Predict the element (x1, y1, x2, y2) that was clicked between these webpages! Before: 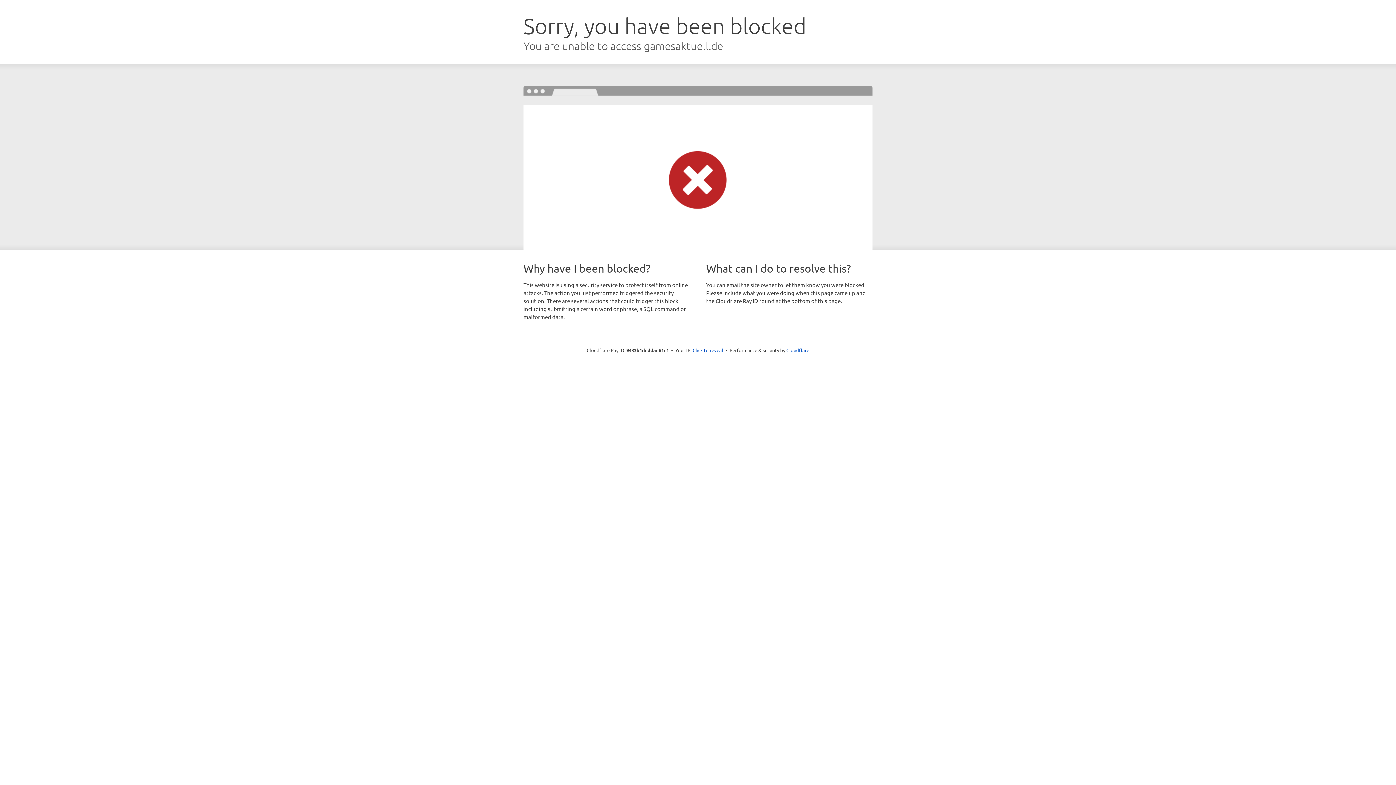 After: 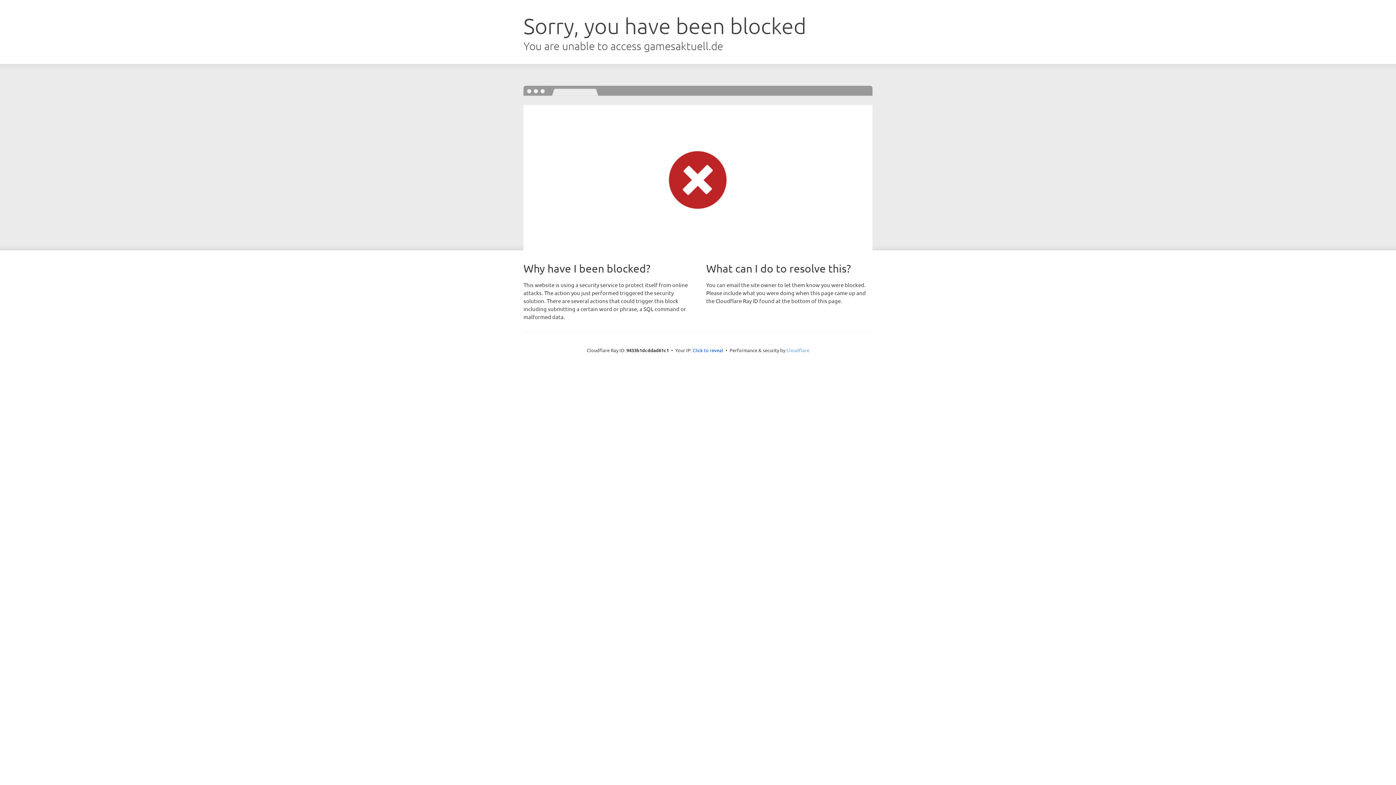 Action: bbox: (786, 347, 809, 353) label: Cloudflare